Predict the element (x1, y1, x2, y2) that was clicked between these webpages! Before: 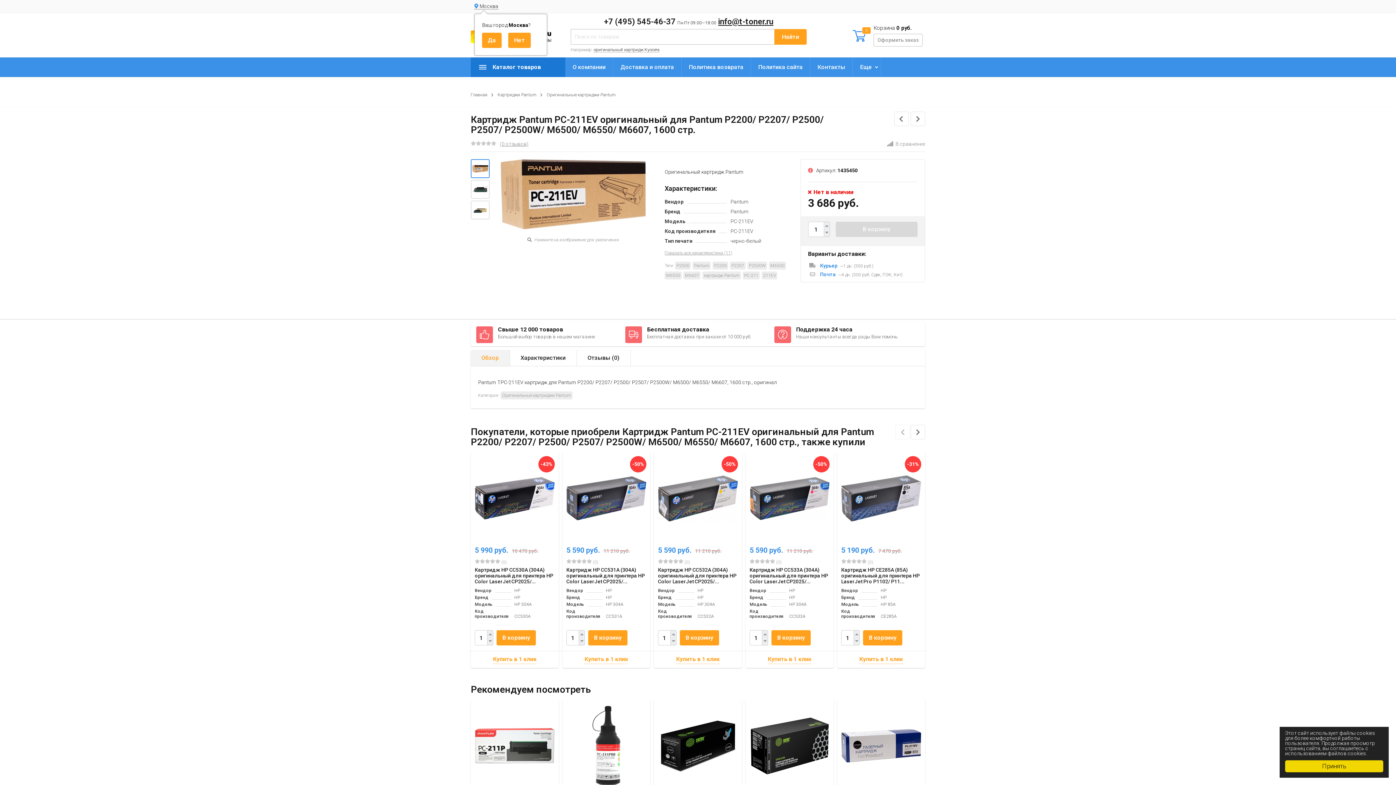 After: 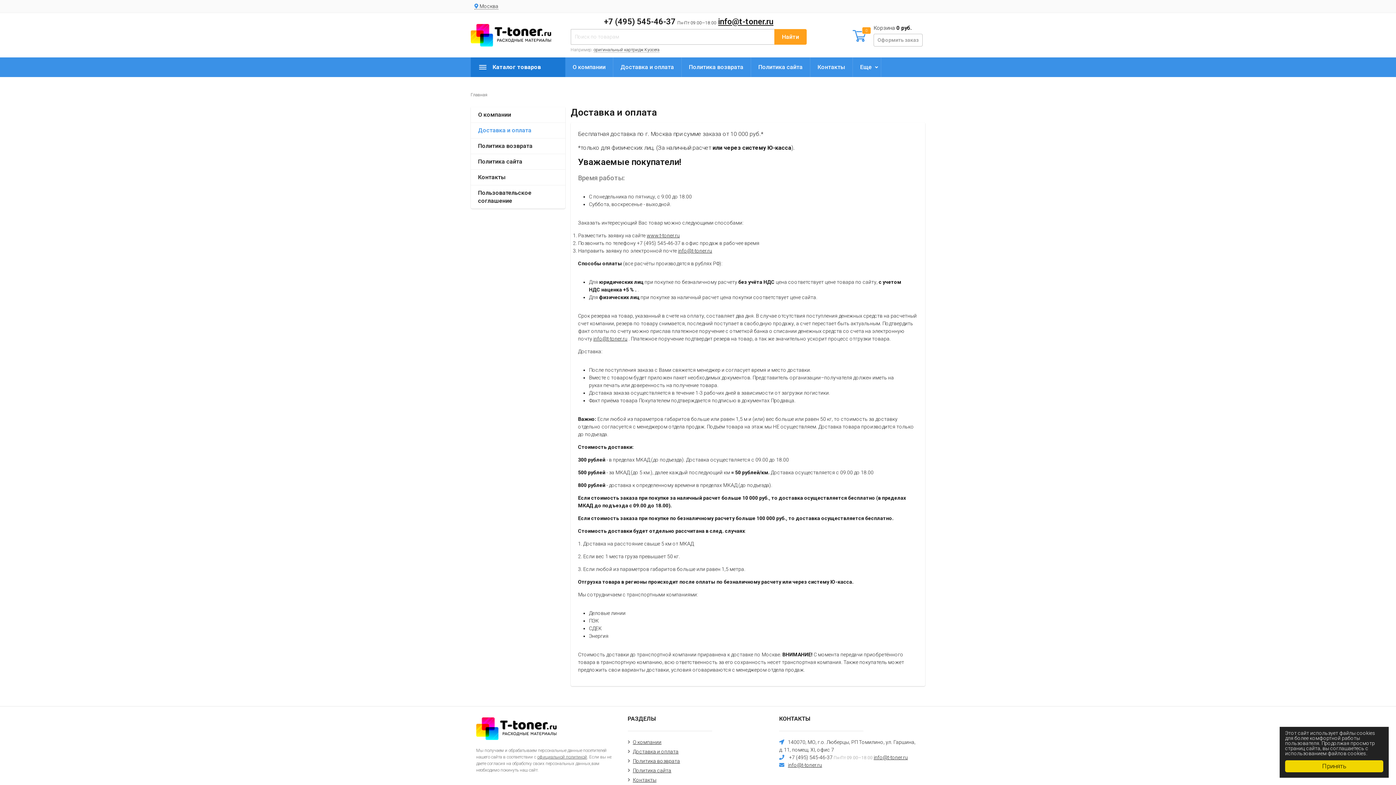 Action: bbox: (613, 57, 681, 77) label: Доставка и оплата